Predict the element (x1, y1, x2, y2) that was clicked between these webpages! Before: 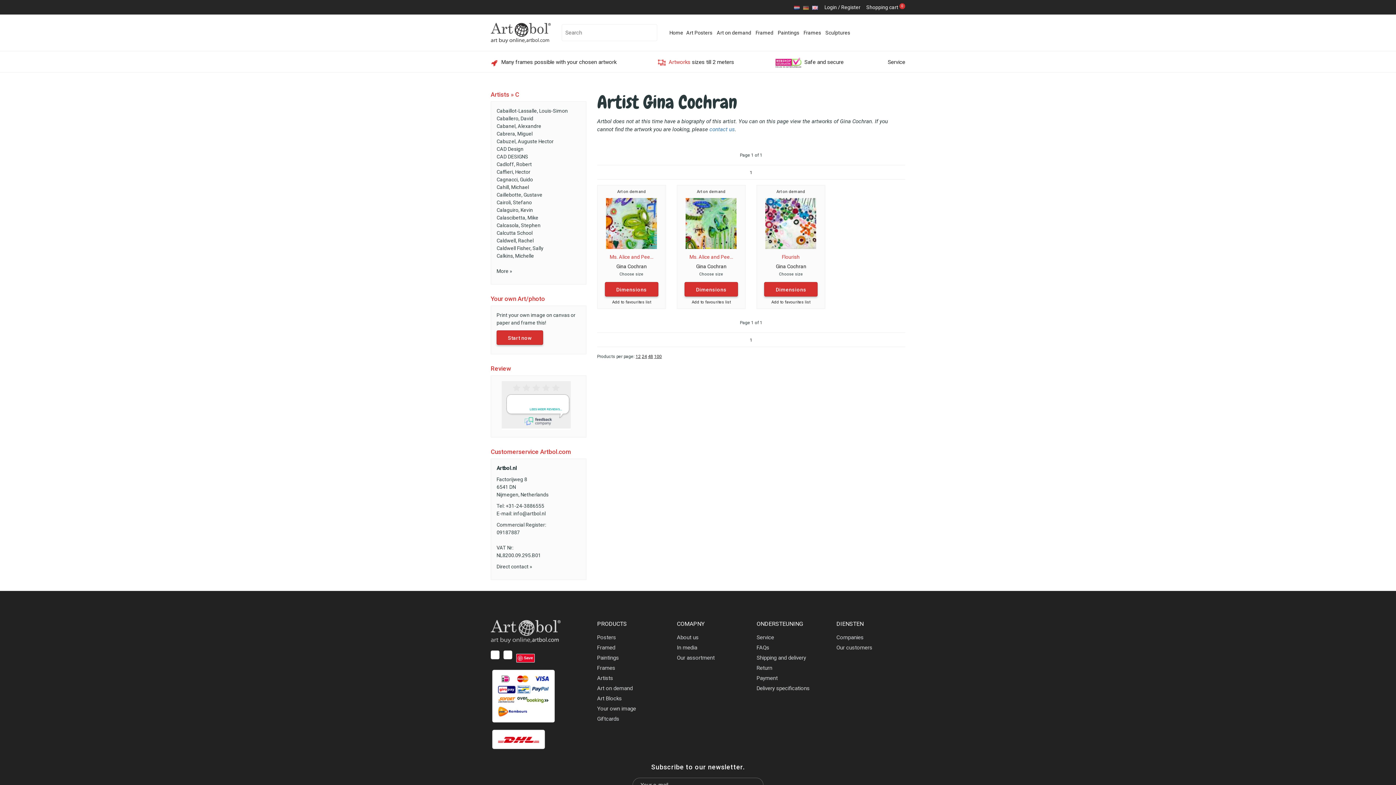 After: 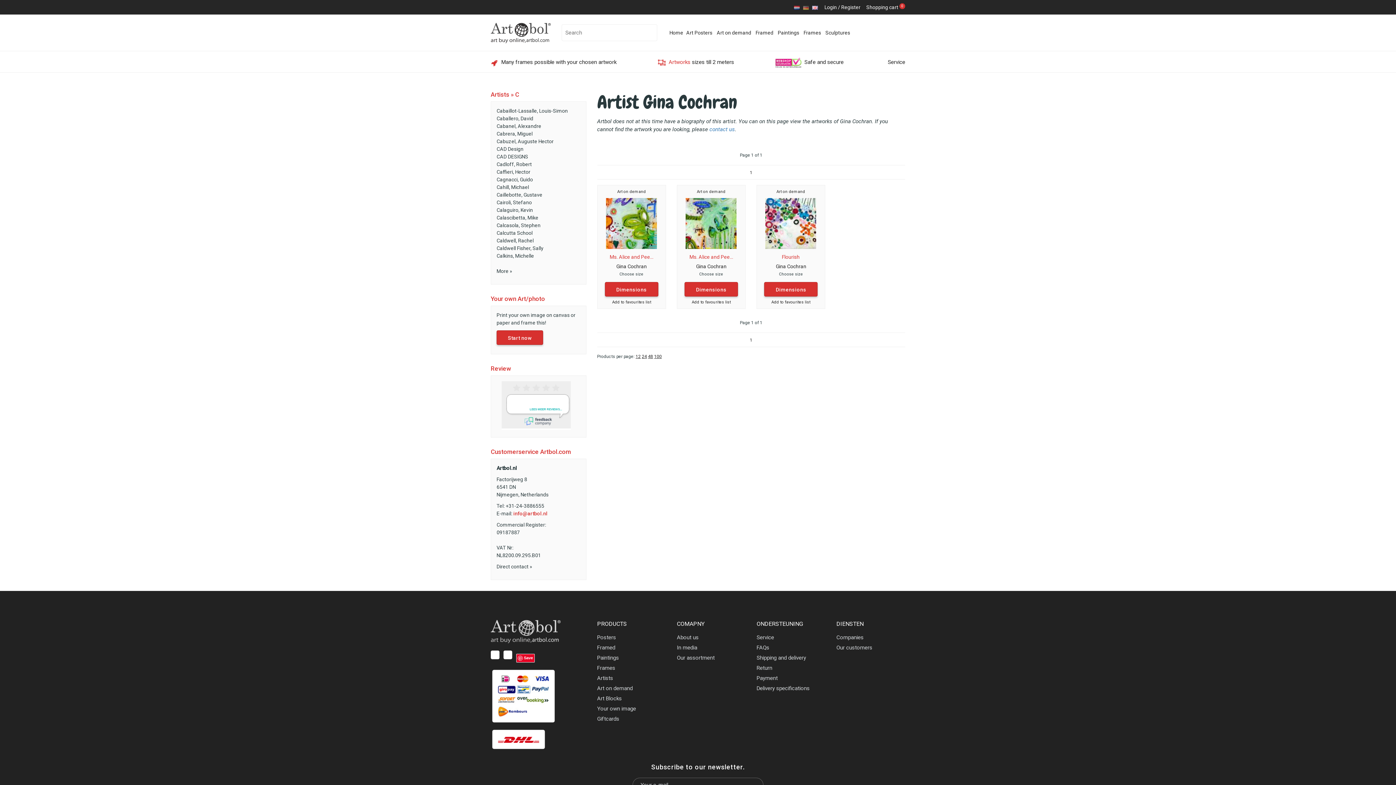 Action: bbox: (513, 510, 545, 516) label: info@artbol.nl